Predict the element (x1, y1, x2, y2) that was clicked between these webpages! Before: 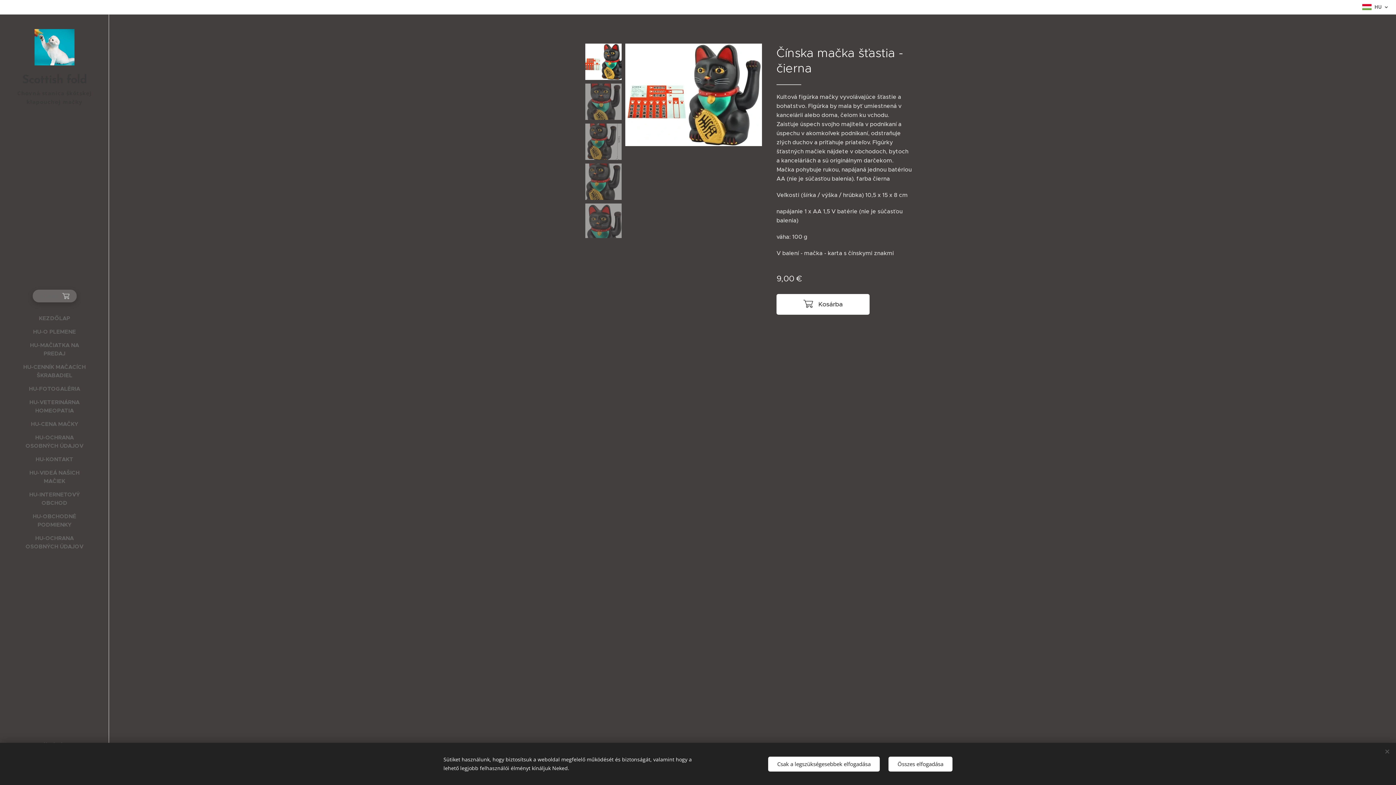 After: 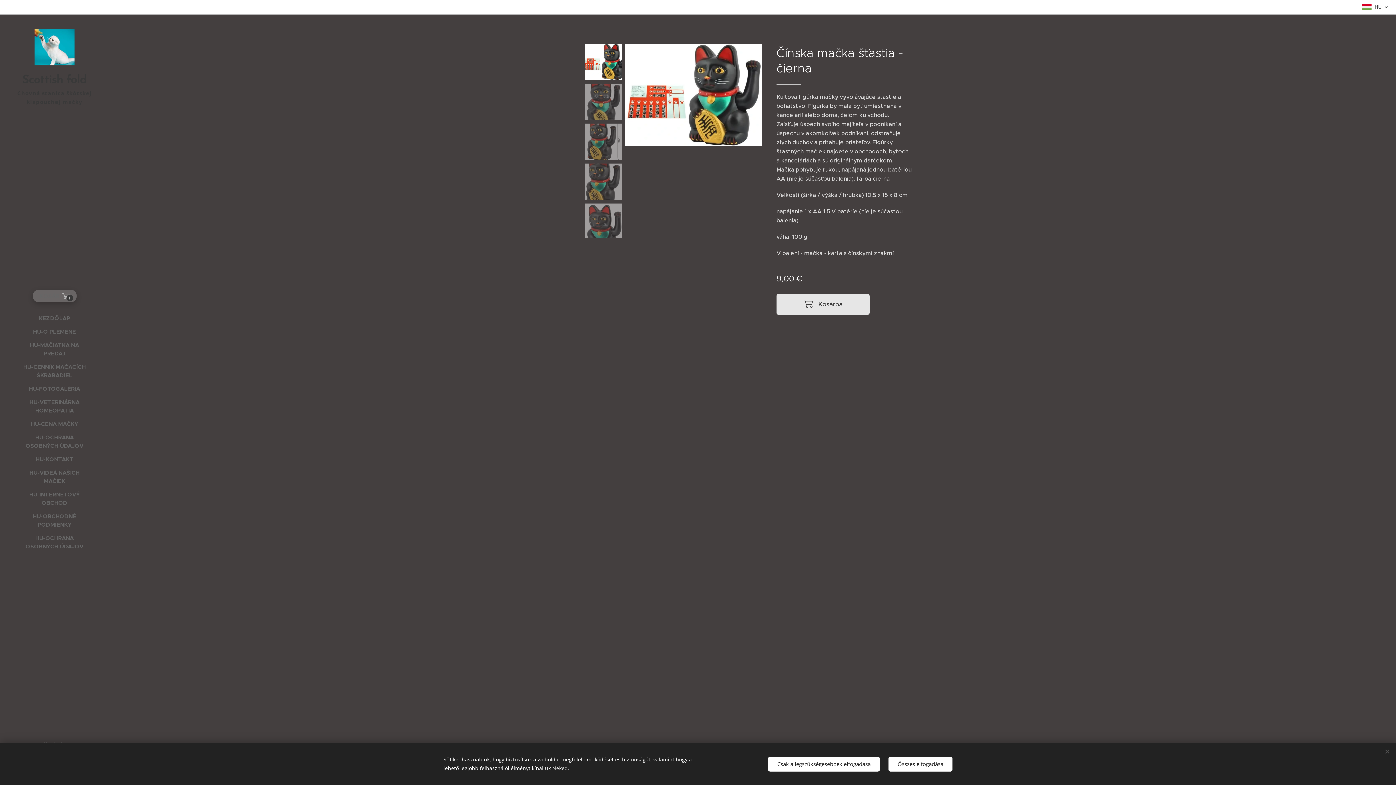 Action: label: Kosárba bbox: (776, 294, 869, 314)